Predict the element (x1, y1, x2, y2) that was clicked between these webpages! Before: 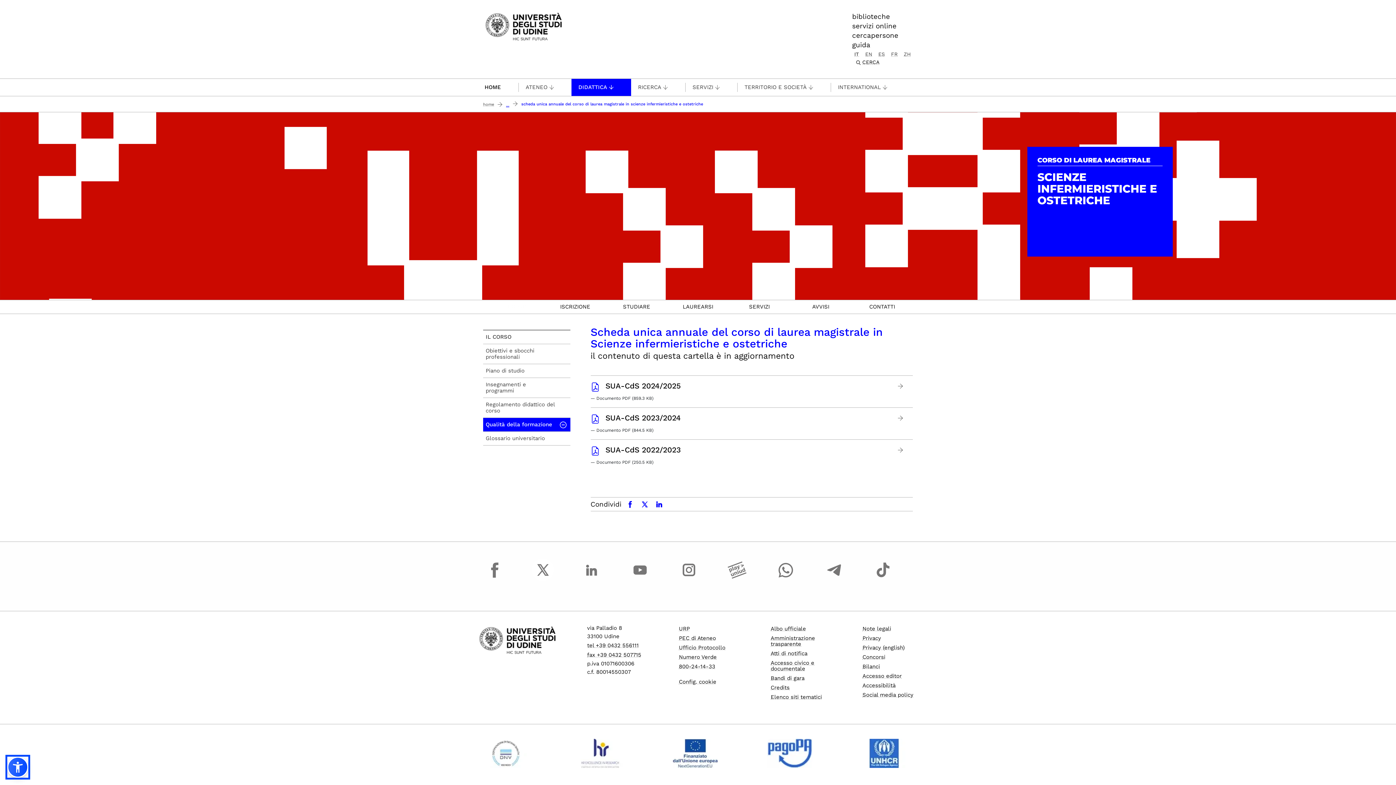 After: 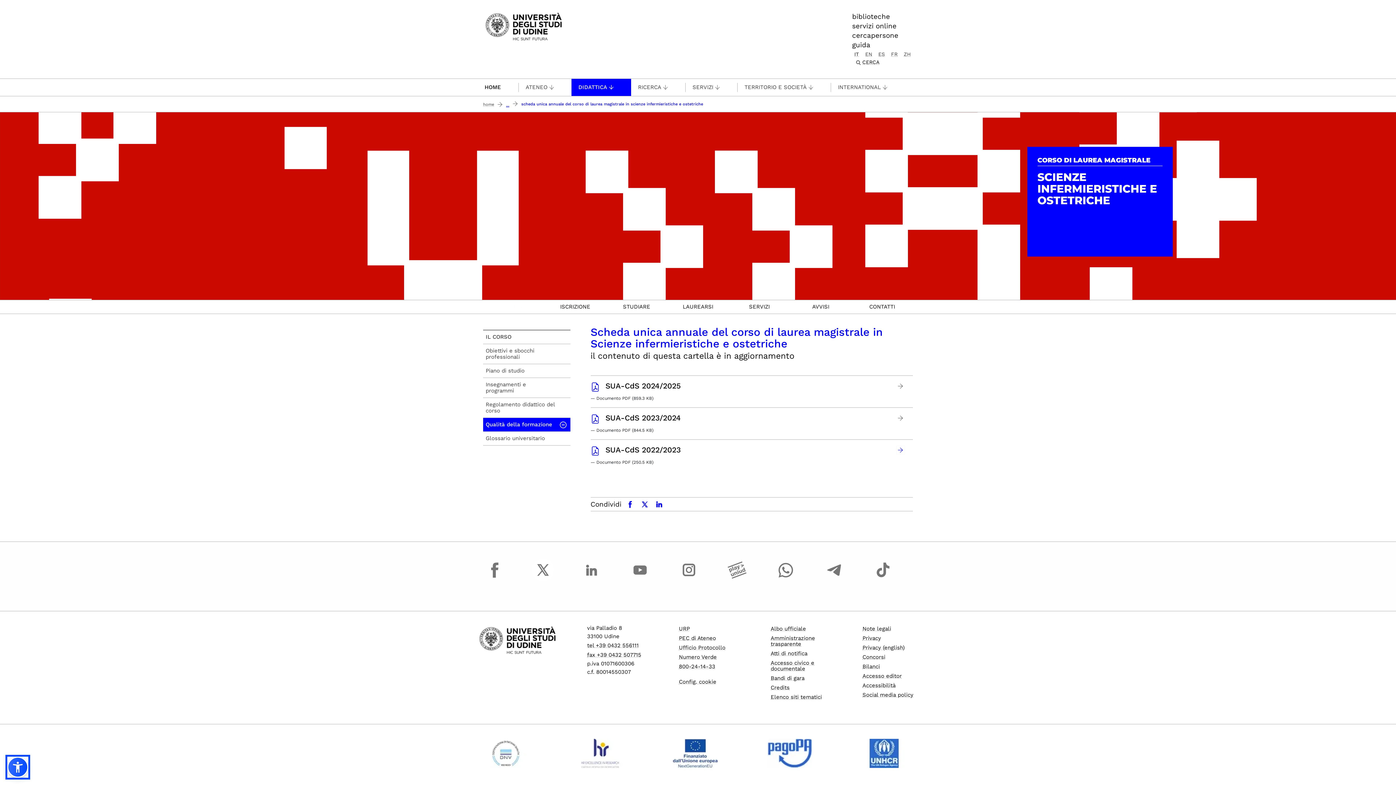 Action: bbox: (896, 445, 905, 454) label:  